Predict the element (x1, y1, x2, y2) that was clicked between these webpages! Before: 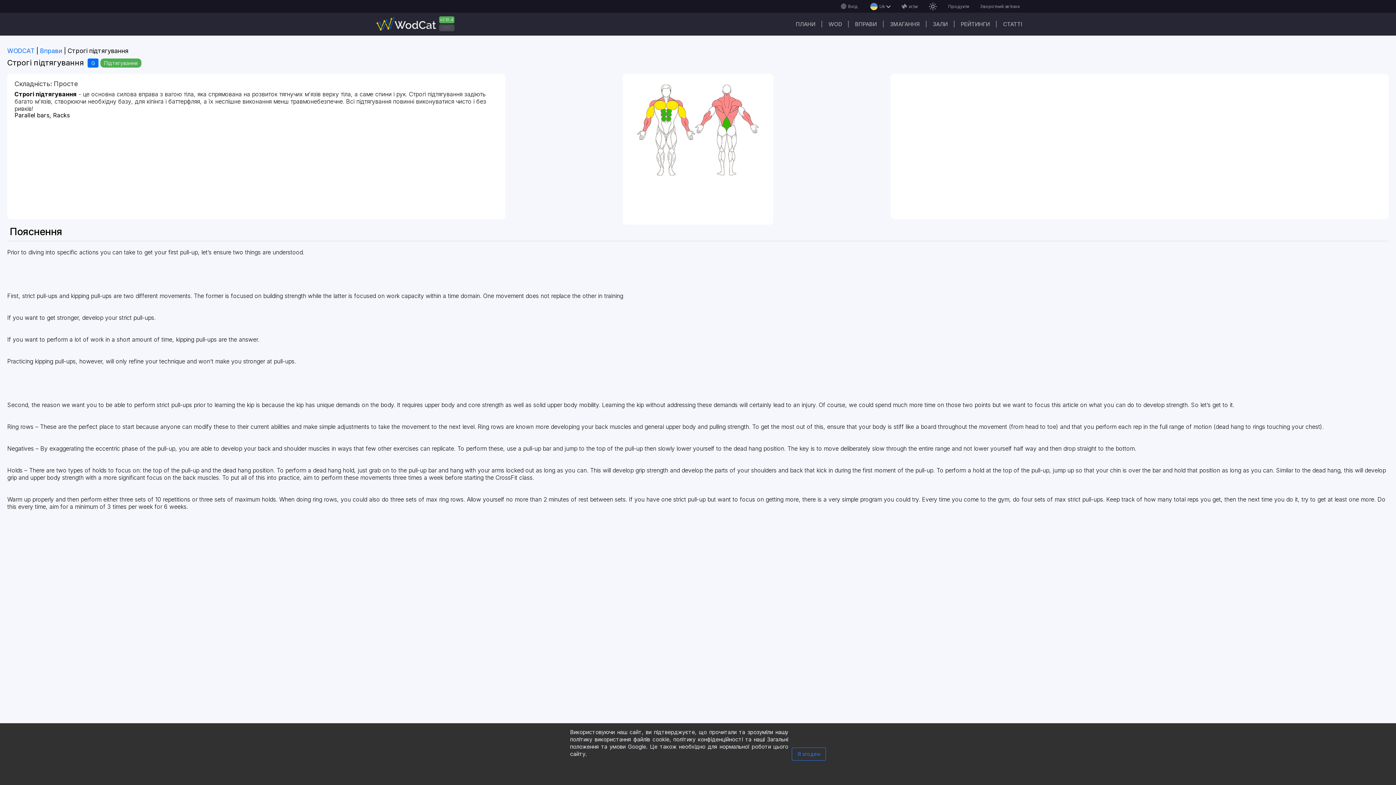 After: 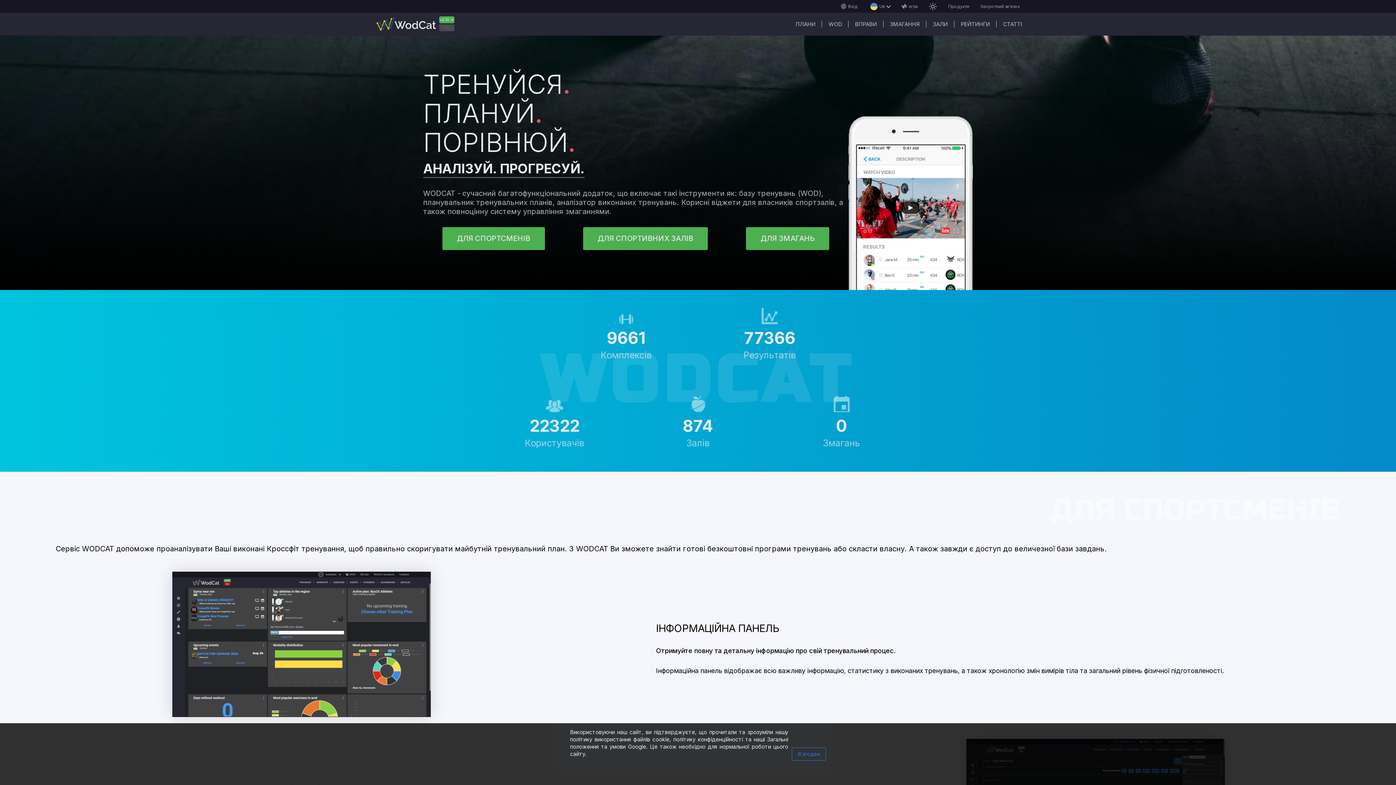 Action: label: WODCAT bbox: (7, 47, 34, 54)